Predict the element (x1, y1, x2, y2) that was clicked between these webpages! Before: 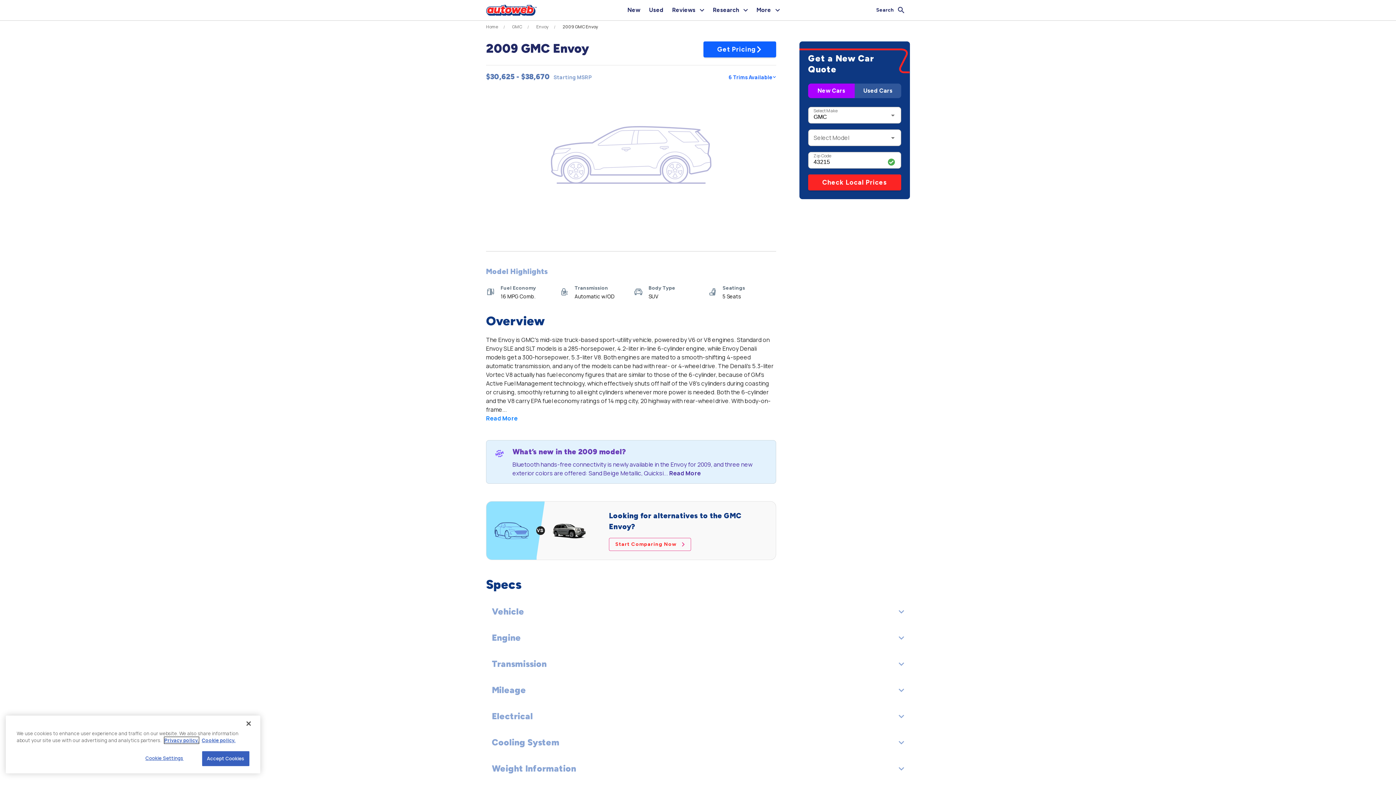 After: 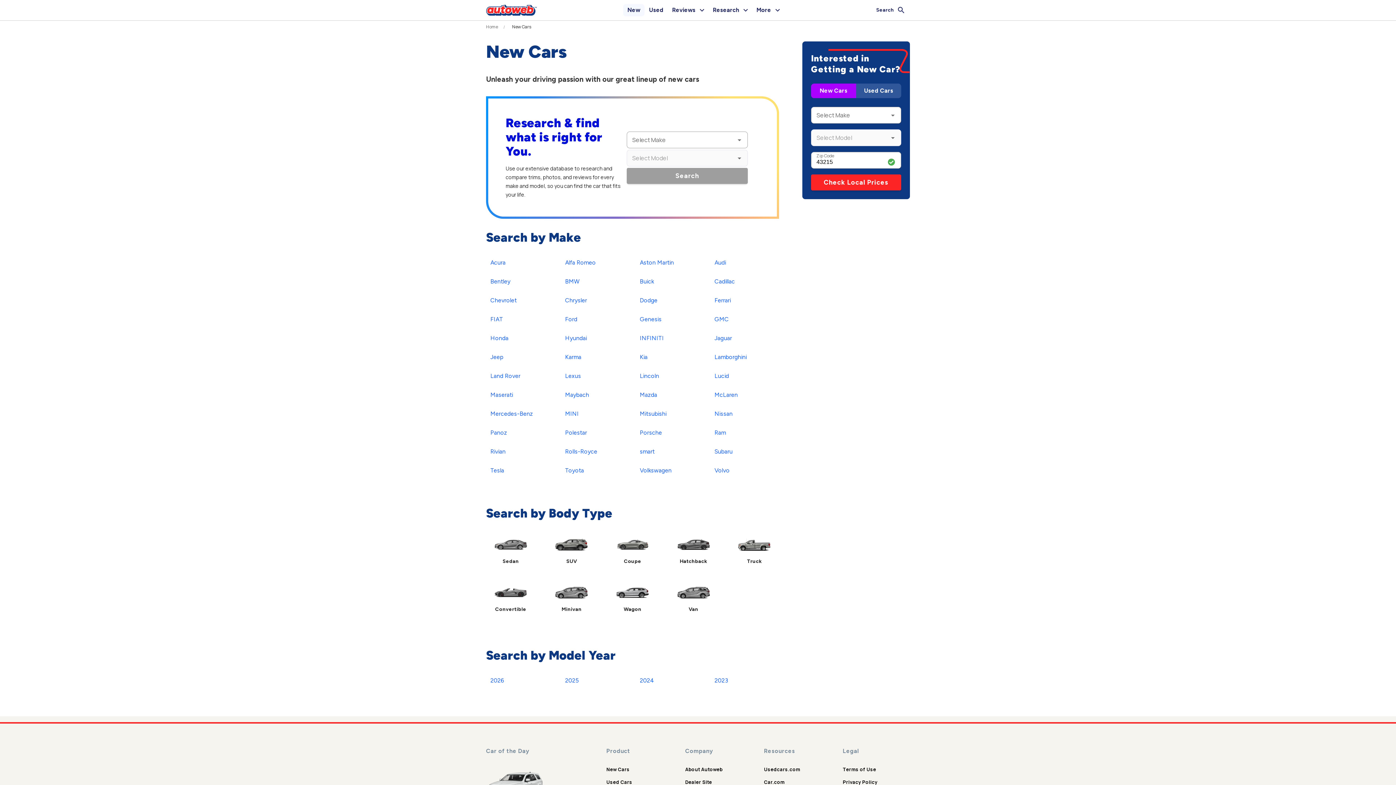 Action: bbox: (623, 4, 644, 16) label: New